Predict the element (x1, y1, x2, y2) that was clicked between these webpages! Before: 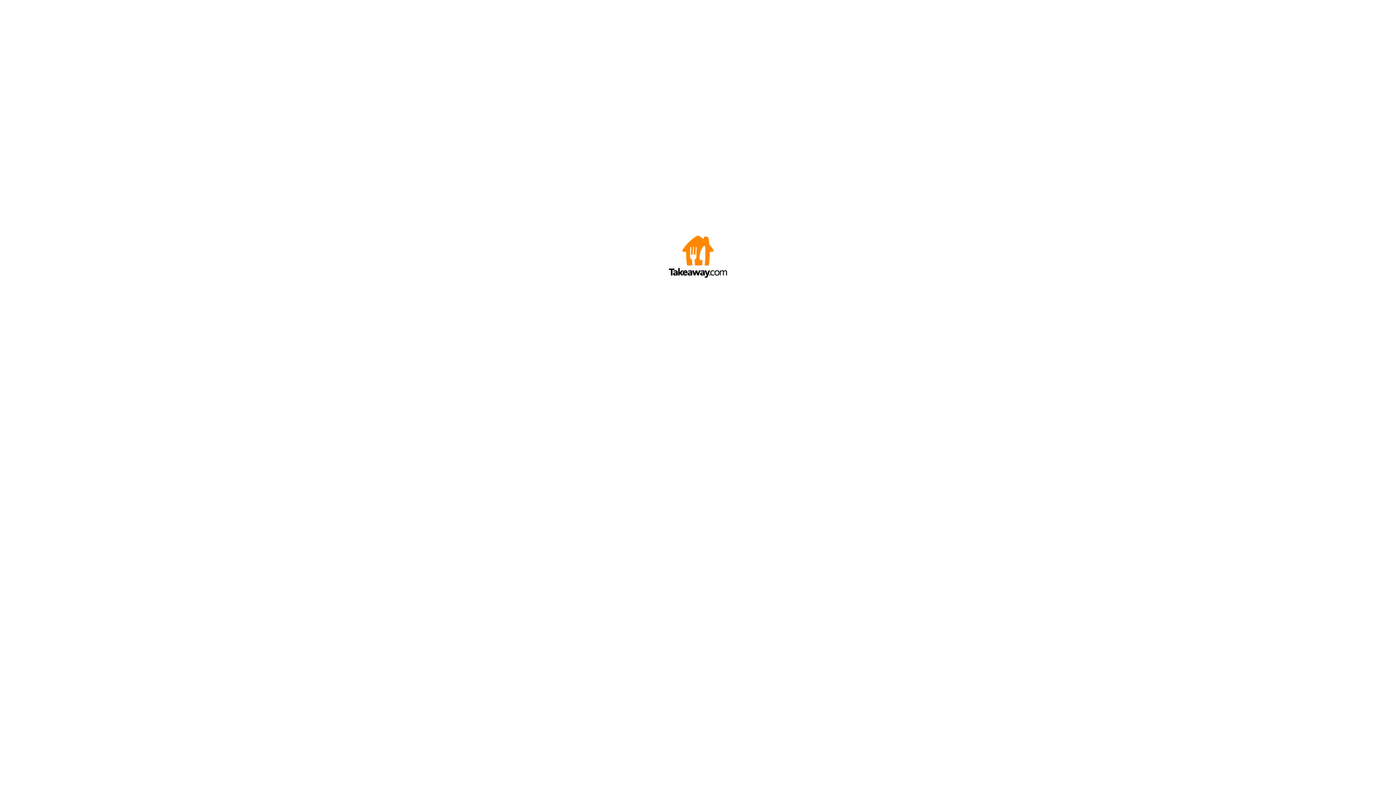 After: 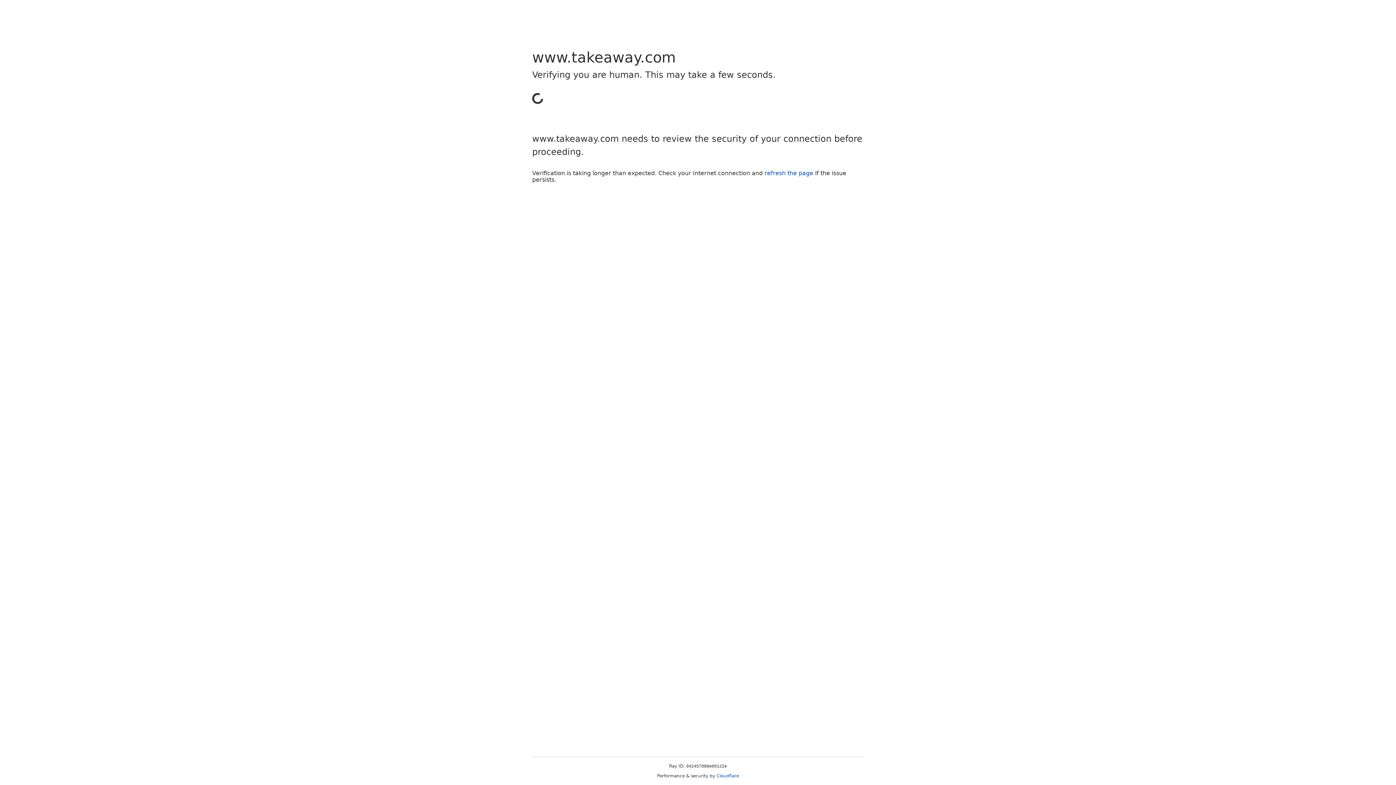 Action: bbox: (669, 272, 727, 278)